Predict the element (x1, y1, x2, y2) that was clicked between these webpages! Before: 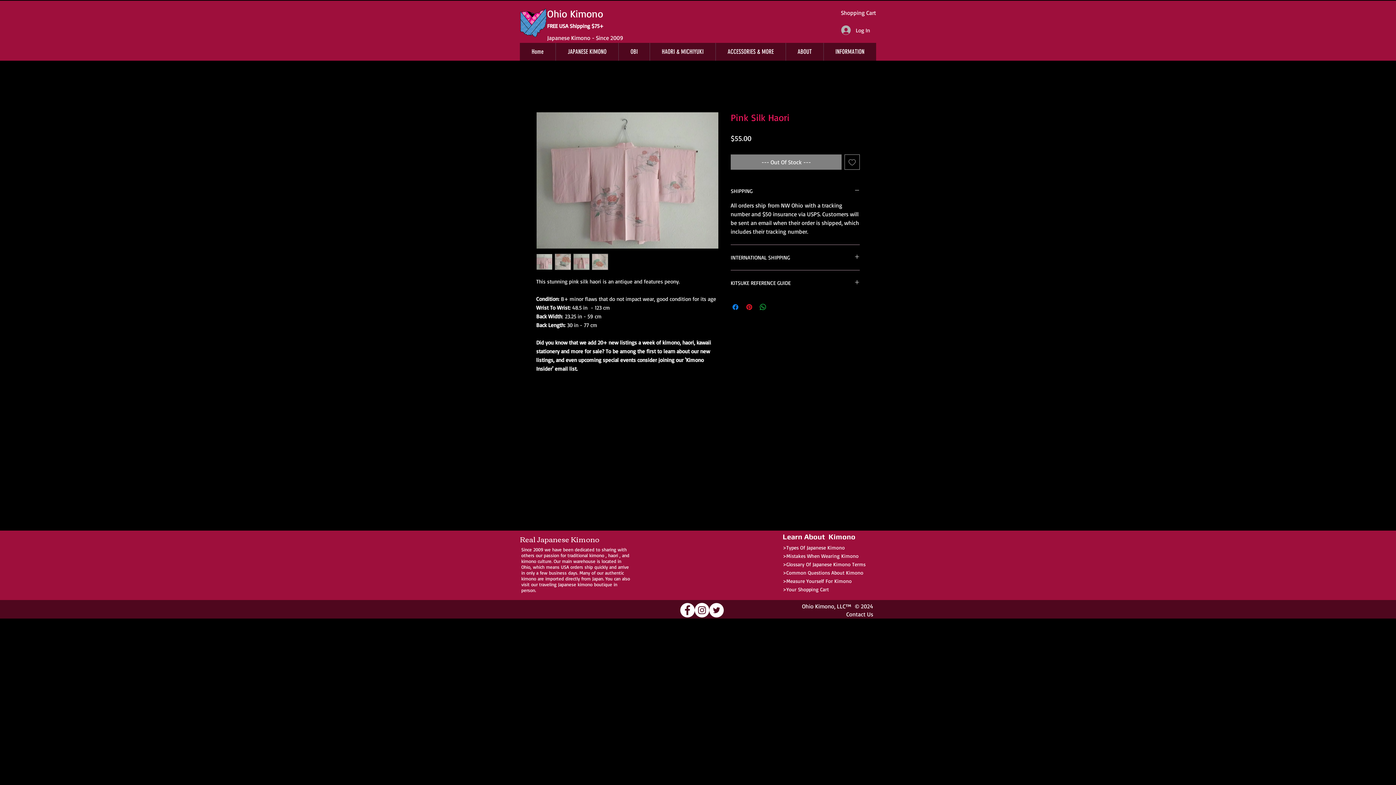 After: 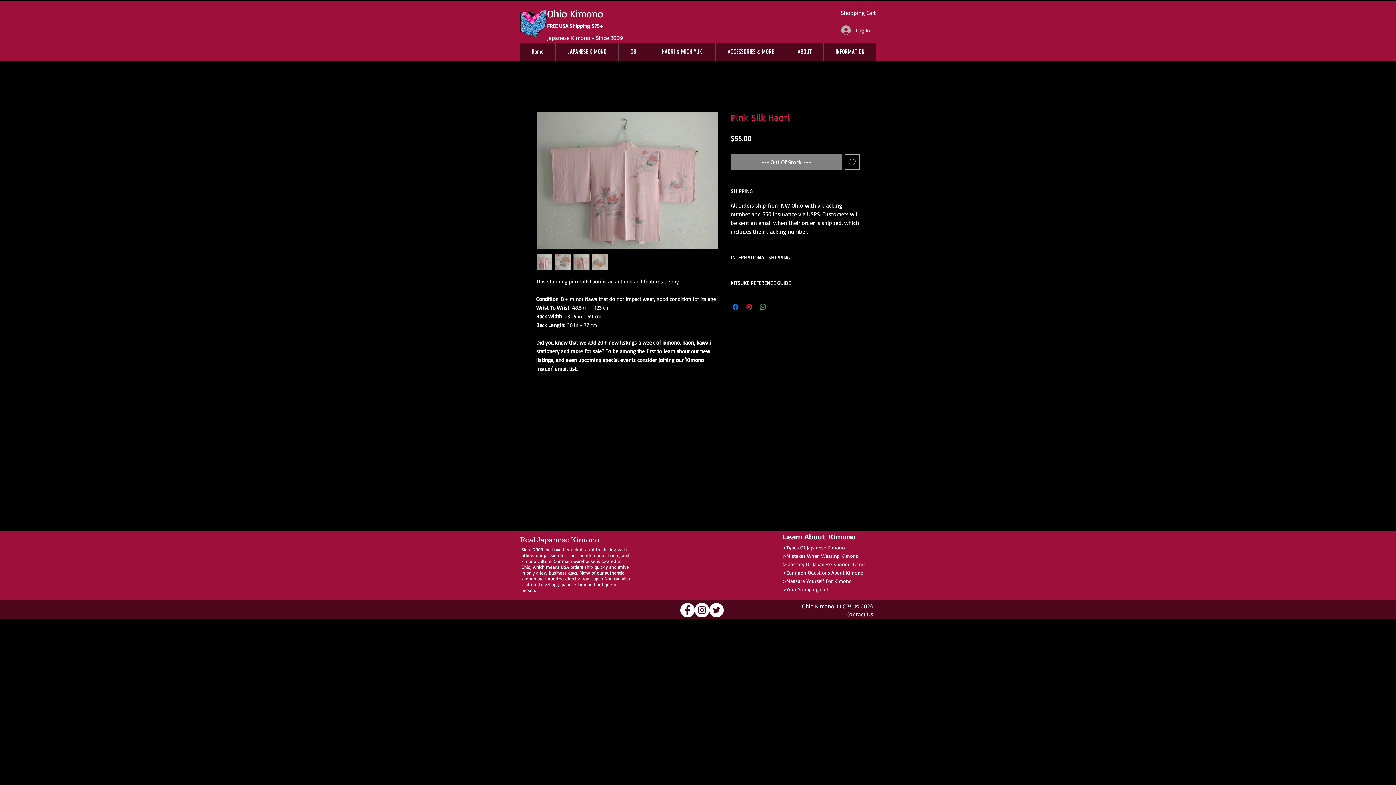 Action: label: Ohio Kimono bbox: (802, 602, 834, 610)